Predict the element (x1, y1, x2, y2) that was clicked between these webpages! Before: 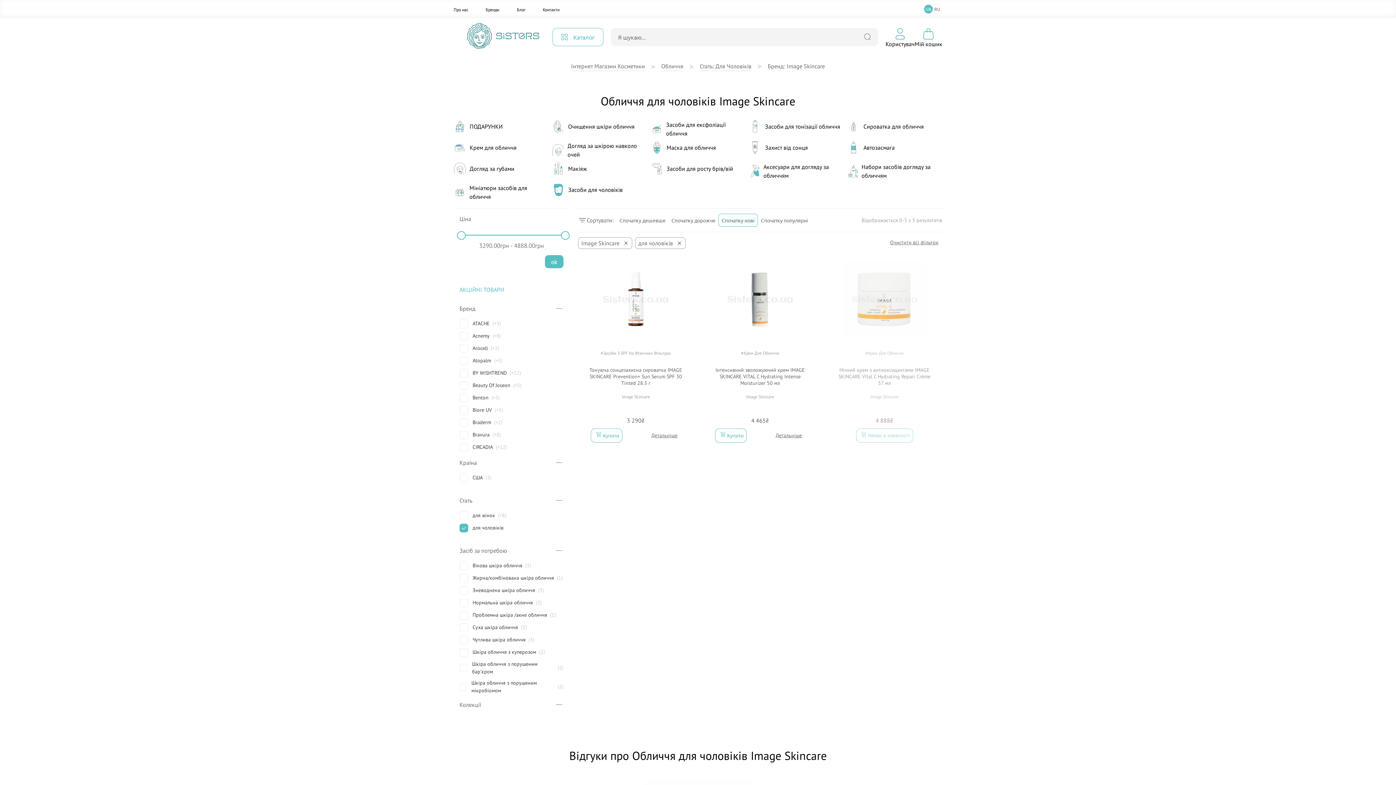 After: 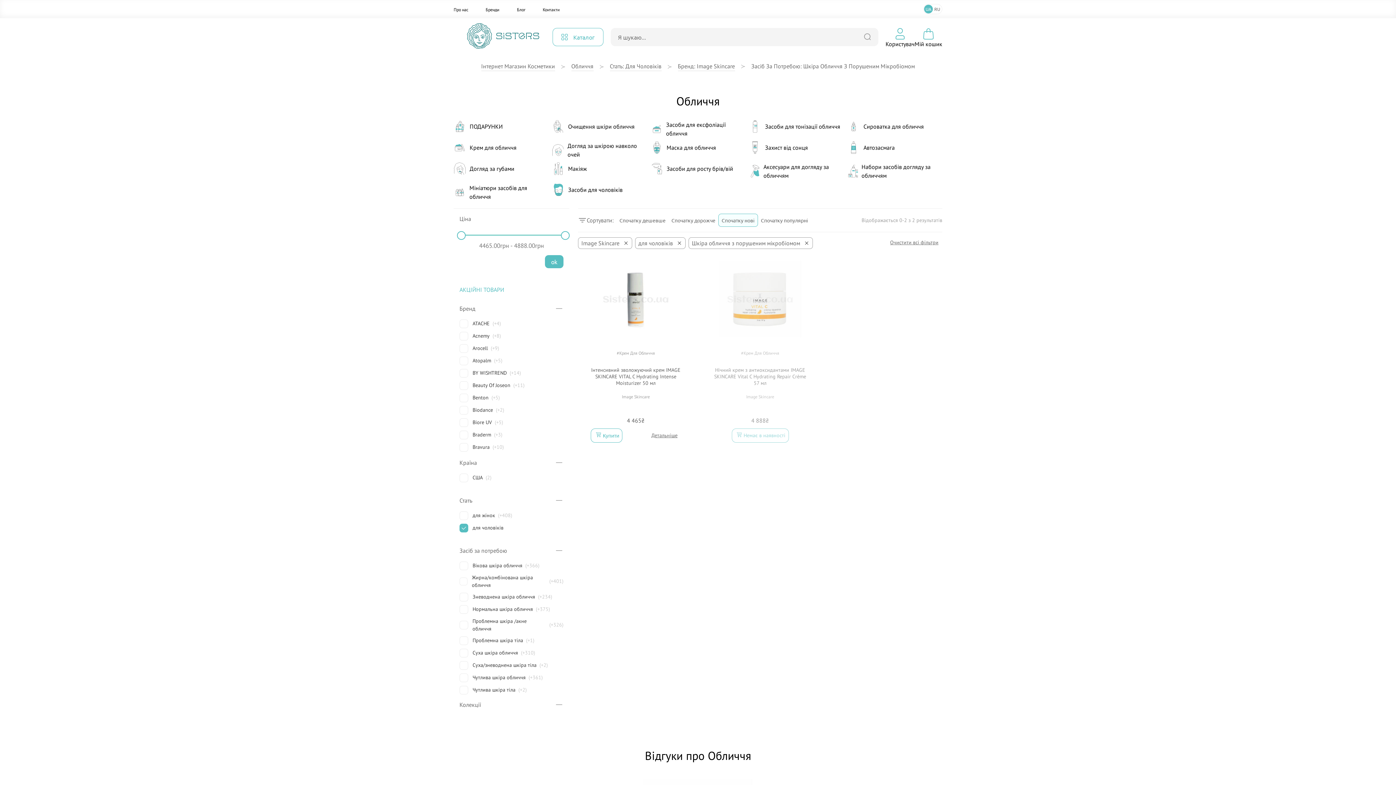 Action: label: Шкіра обличчя з порушеним мікробіомом
(2) bbox: (459, 679, 563, 694)